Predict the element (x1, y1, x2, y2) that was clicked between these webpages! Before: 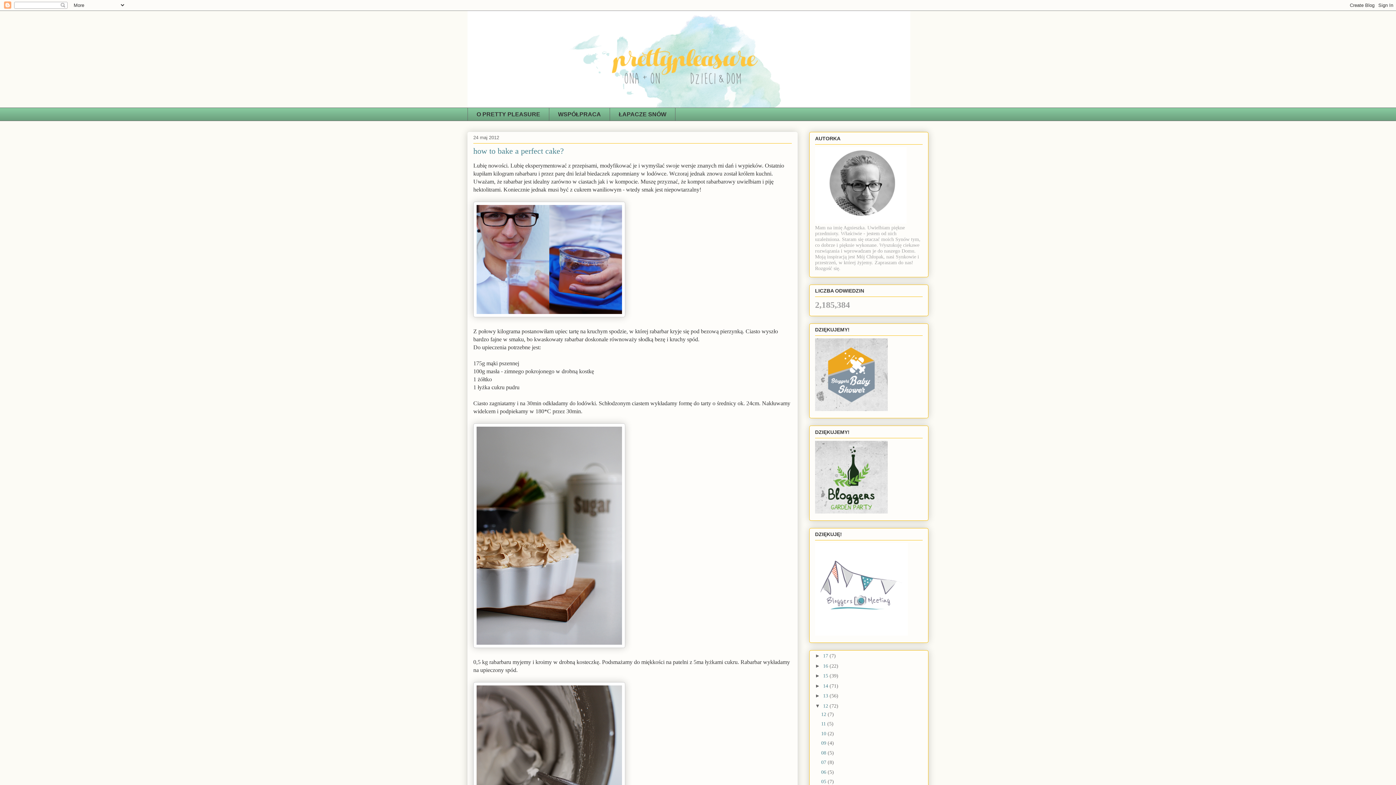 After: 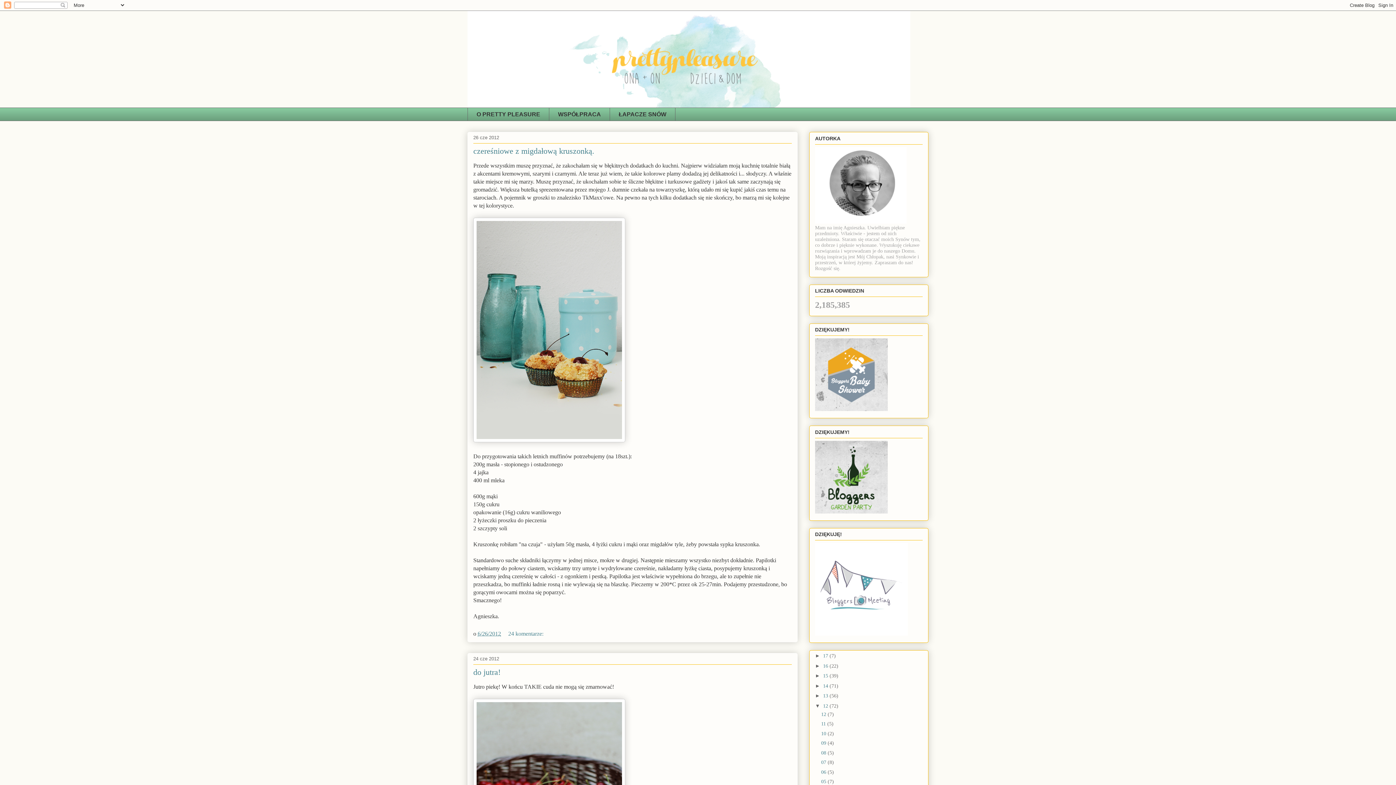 Action: label: 06  bbox: (821, 769, 827, 775)